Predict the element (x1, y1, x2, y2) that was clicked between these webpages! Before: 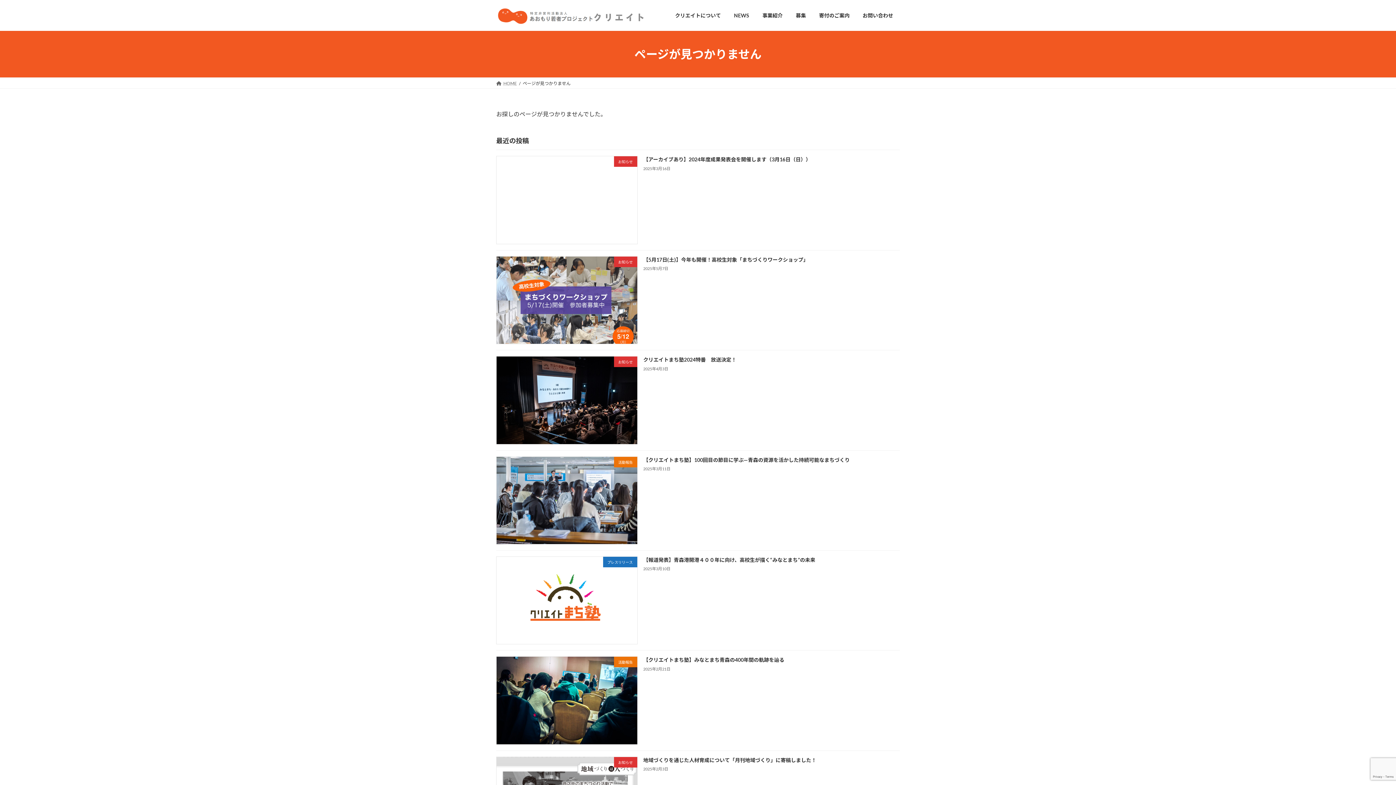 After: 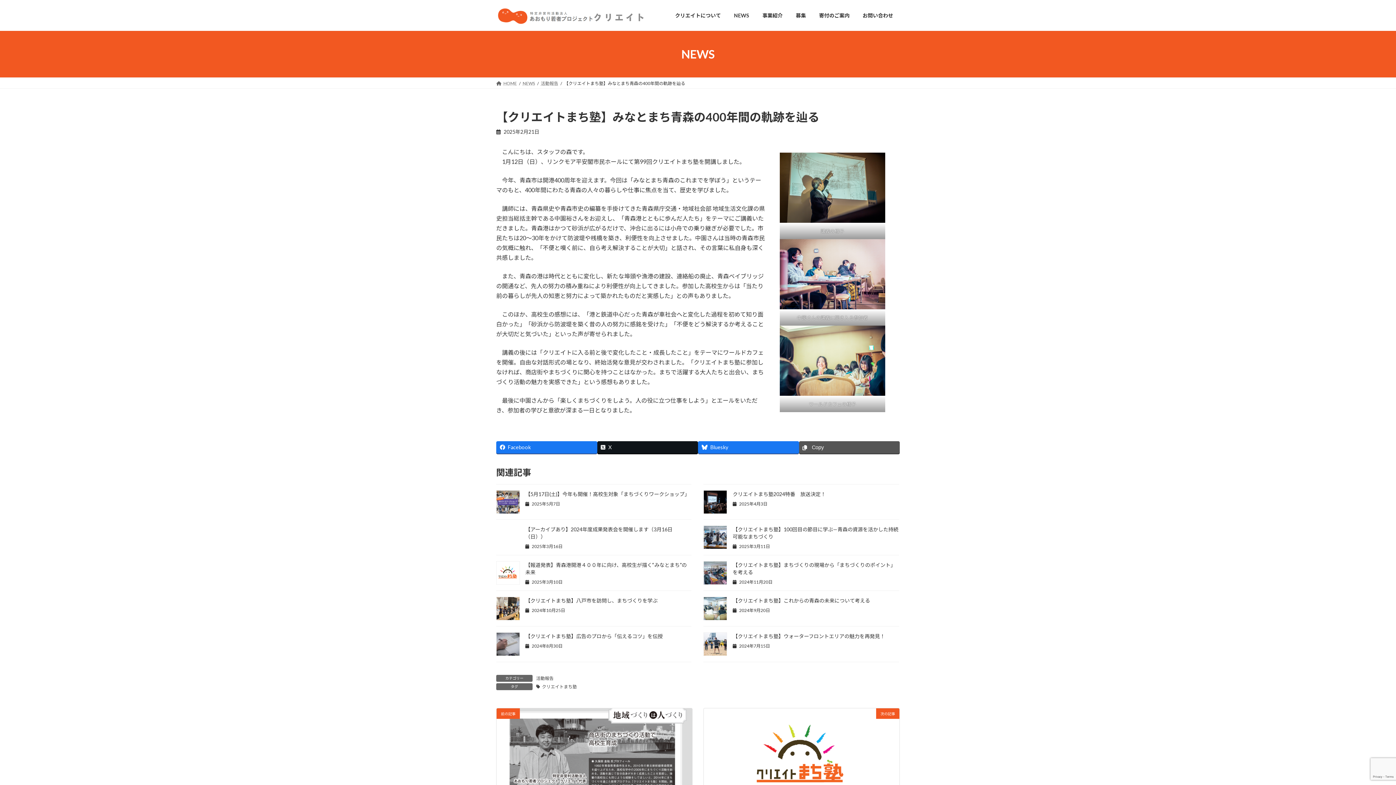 Action: label: 【クリエイトまち塾】みなとまち青森の400年間の軌跡を辿る bbox: (643, 657, 784, 663)